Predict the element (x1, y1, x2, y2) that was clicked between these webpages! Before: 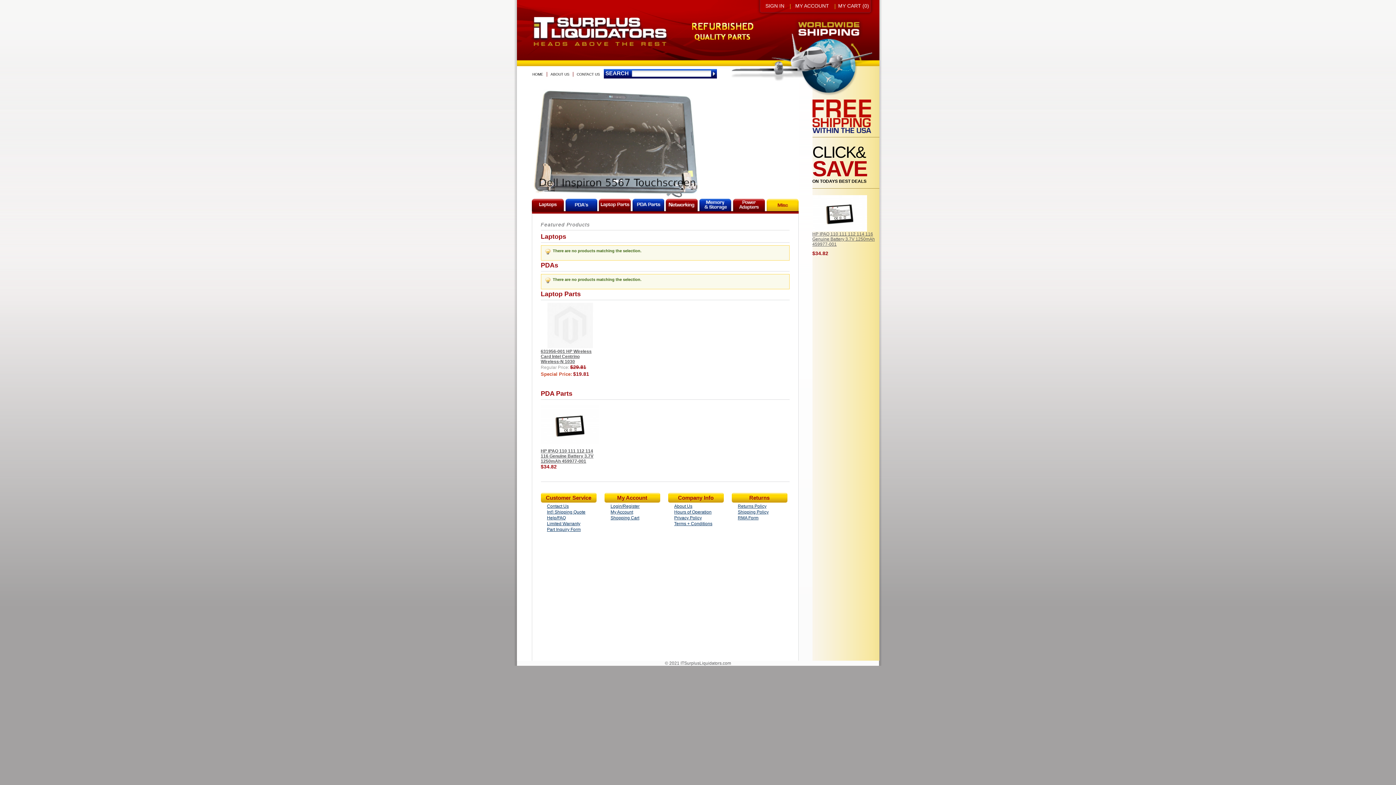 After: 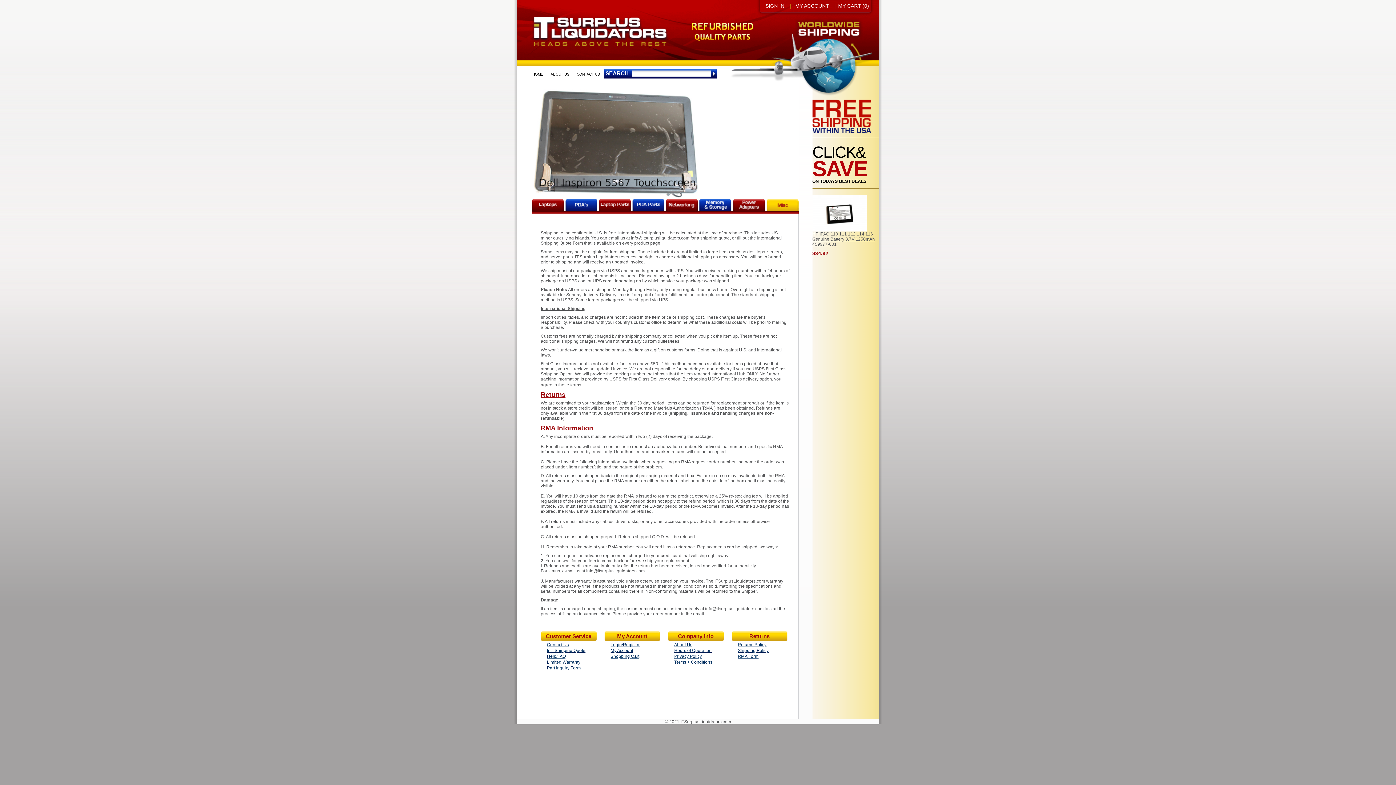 Action: label: Shipping Policy bbox: (738, 509, 768, 514)